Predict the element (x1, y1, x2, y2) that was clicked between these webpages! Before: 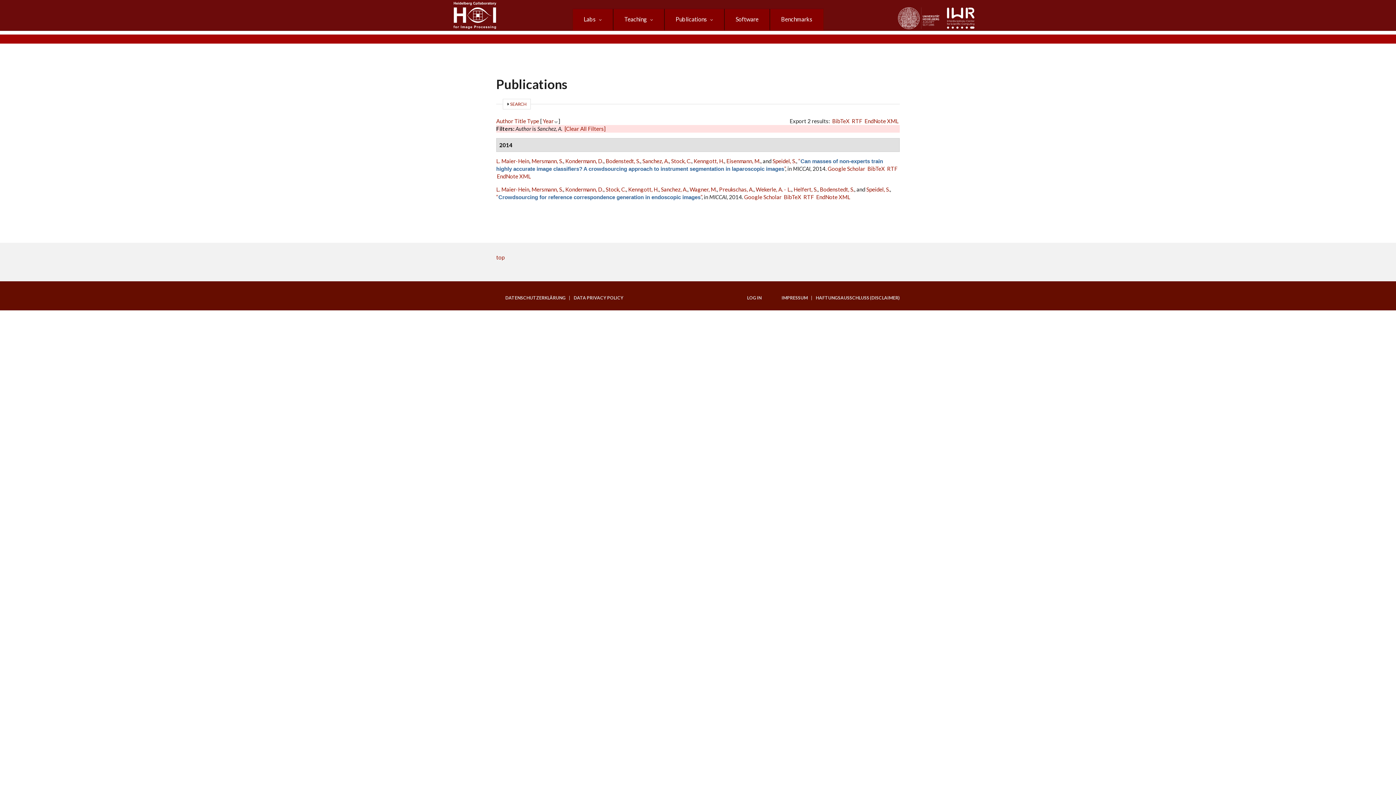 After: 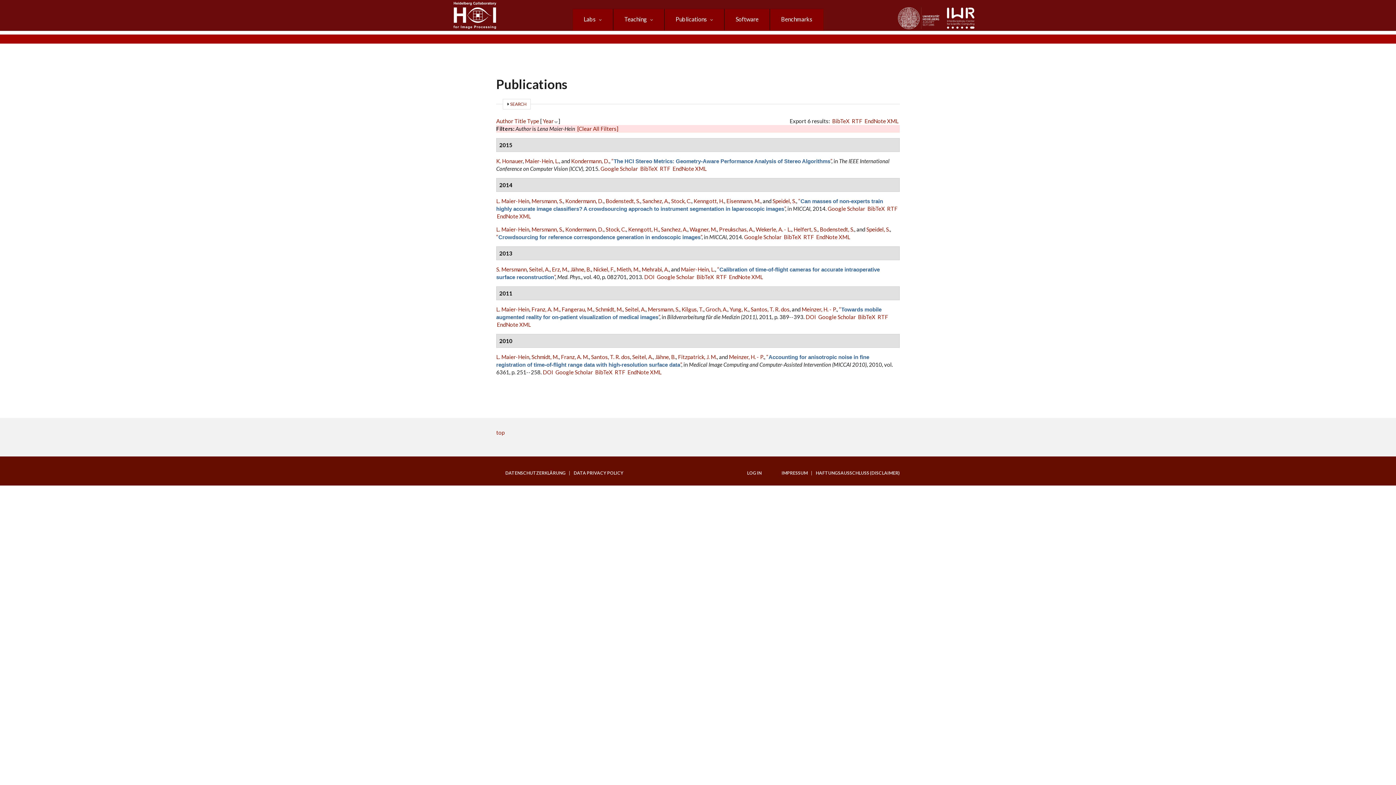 Action: bbox: (496, 157, 529, 164) label: L. Maier-Hein